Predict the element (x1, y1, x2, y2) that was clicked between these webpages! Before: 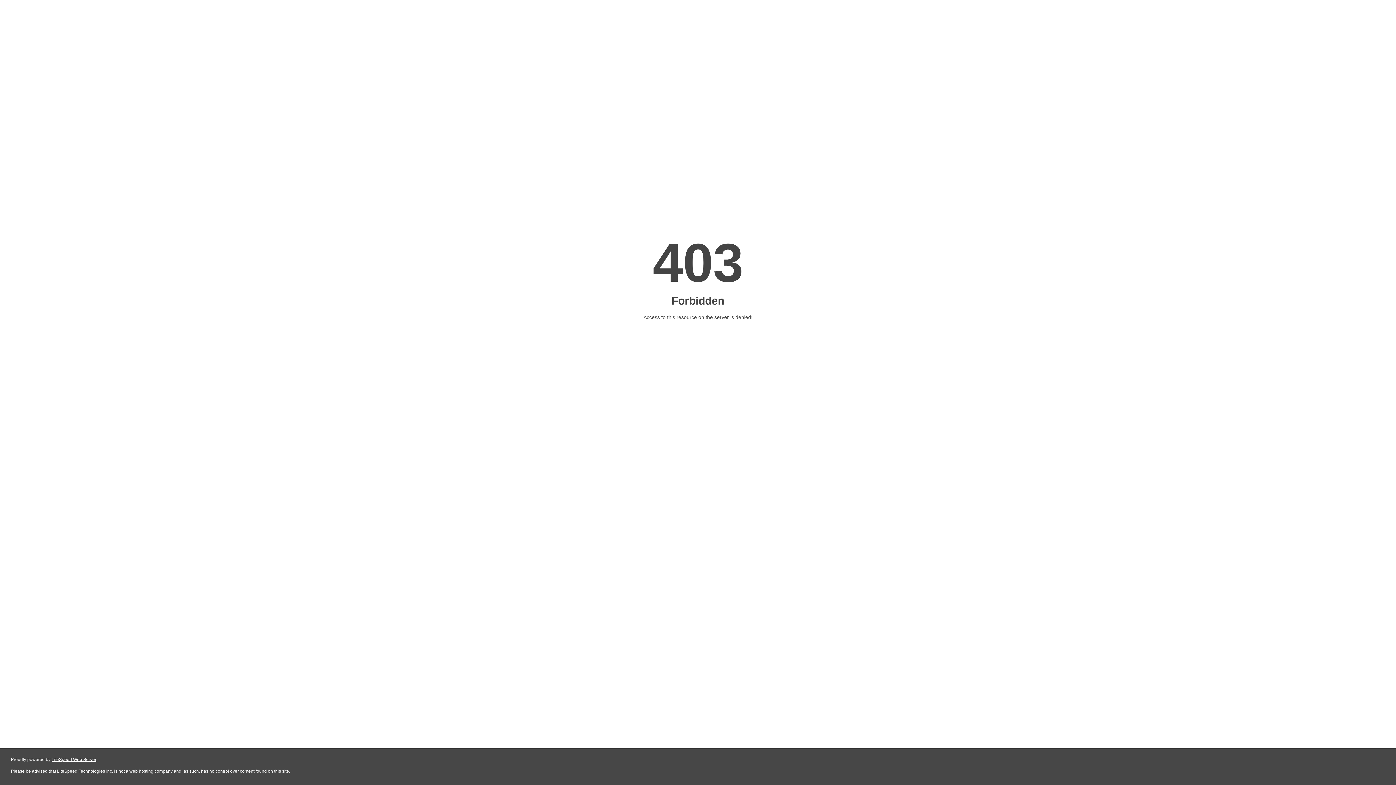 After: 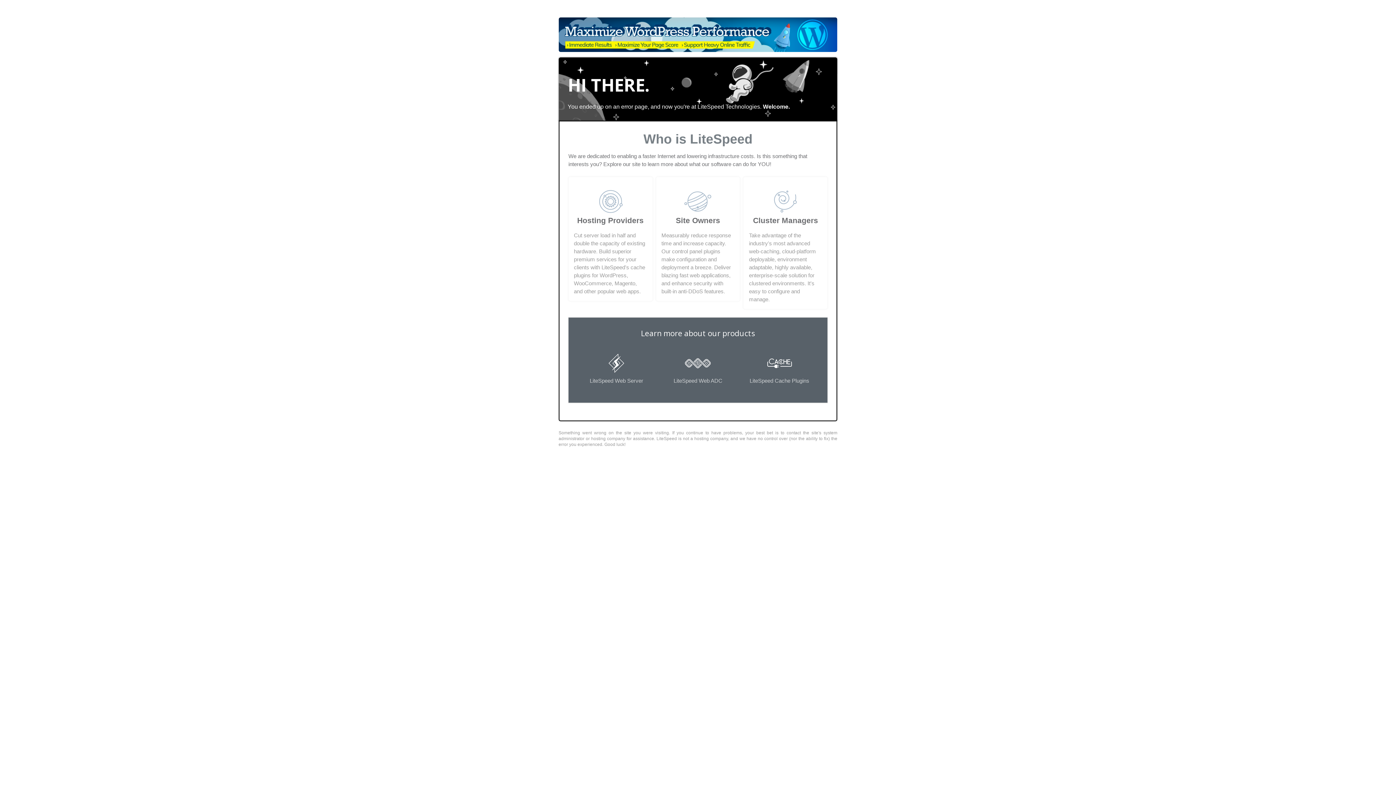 Action: label: LiteSpeed Web Server bbox: (51, 757, 96, 762)